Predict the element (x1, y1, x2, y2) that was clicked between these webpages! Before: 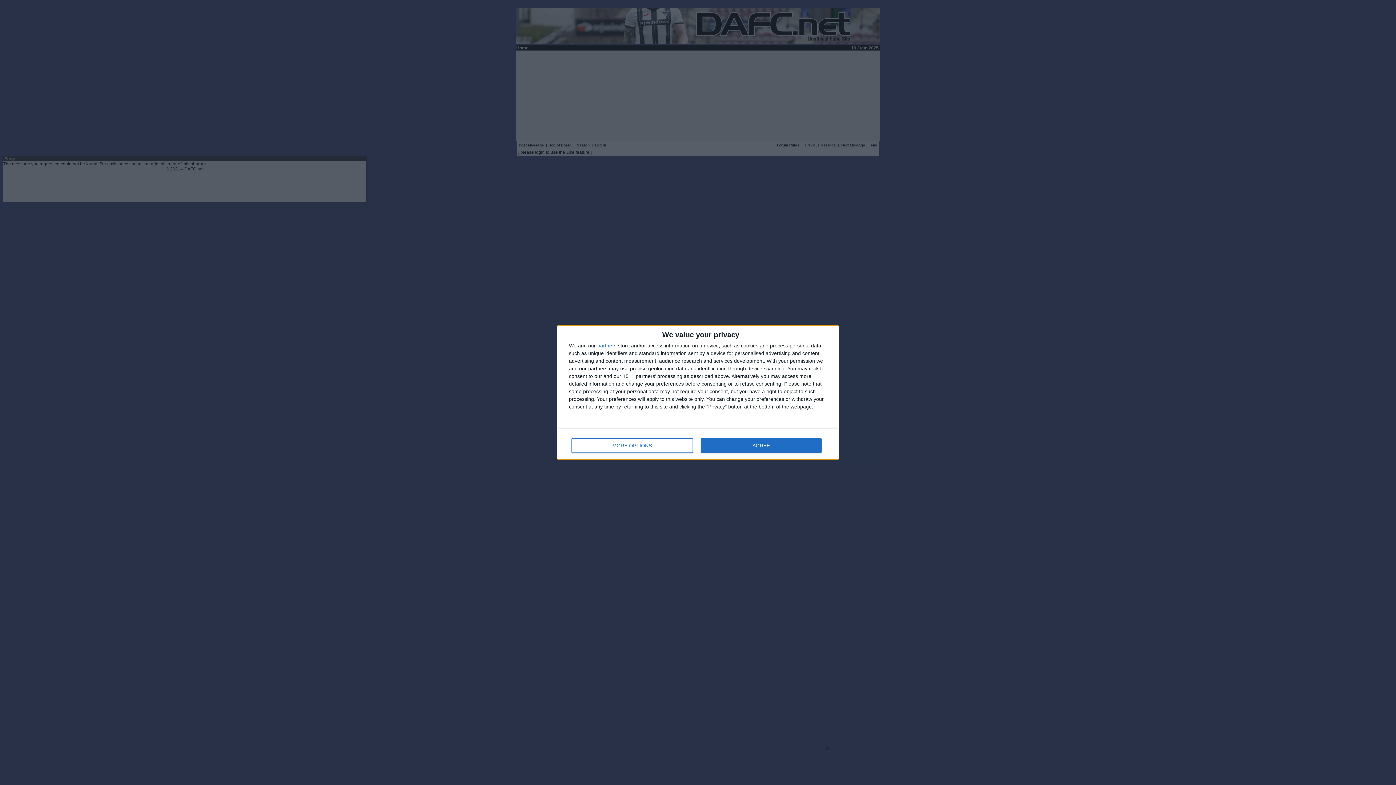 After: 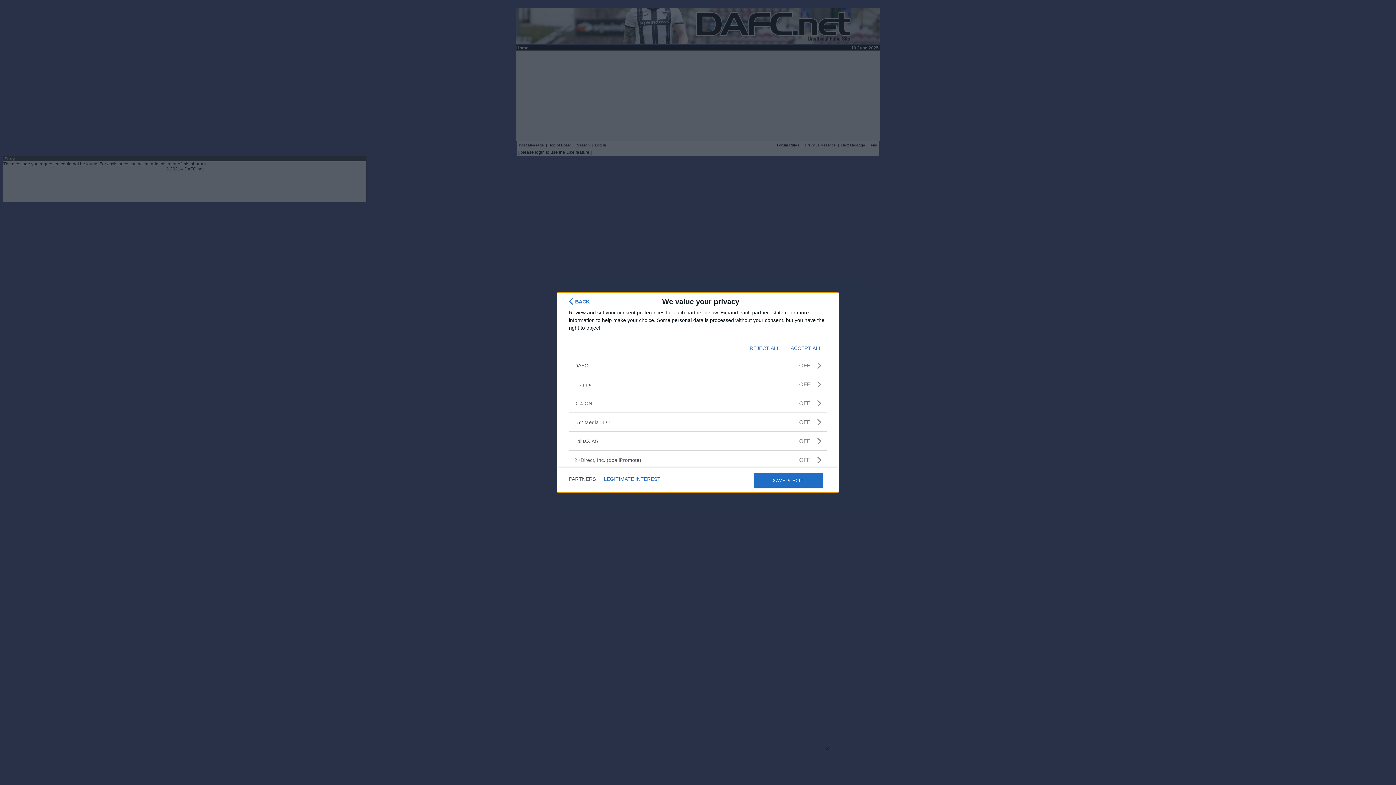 Action: bbox: (597, 343, 616, 348) label: partners